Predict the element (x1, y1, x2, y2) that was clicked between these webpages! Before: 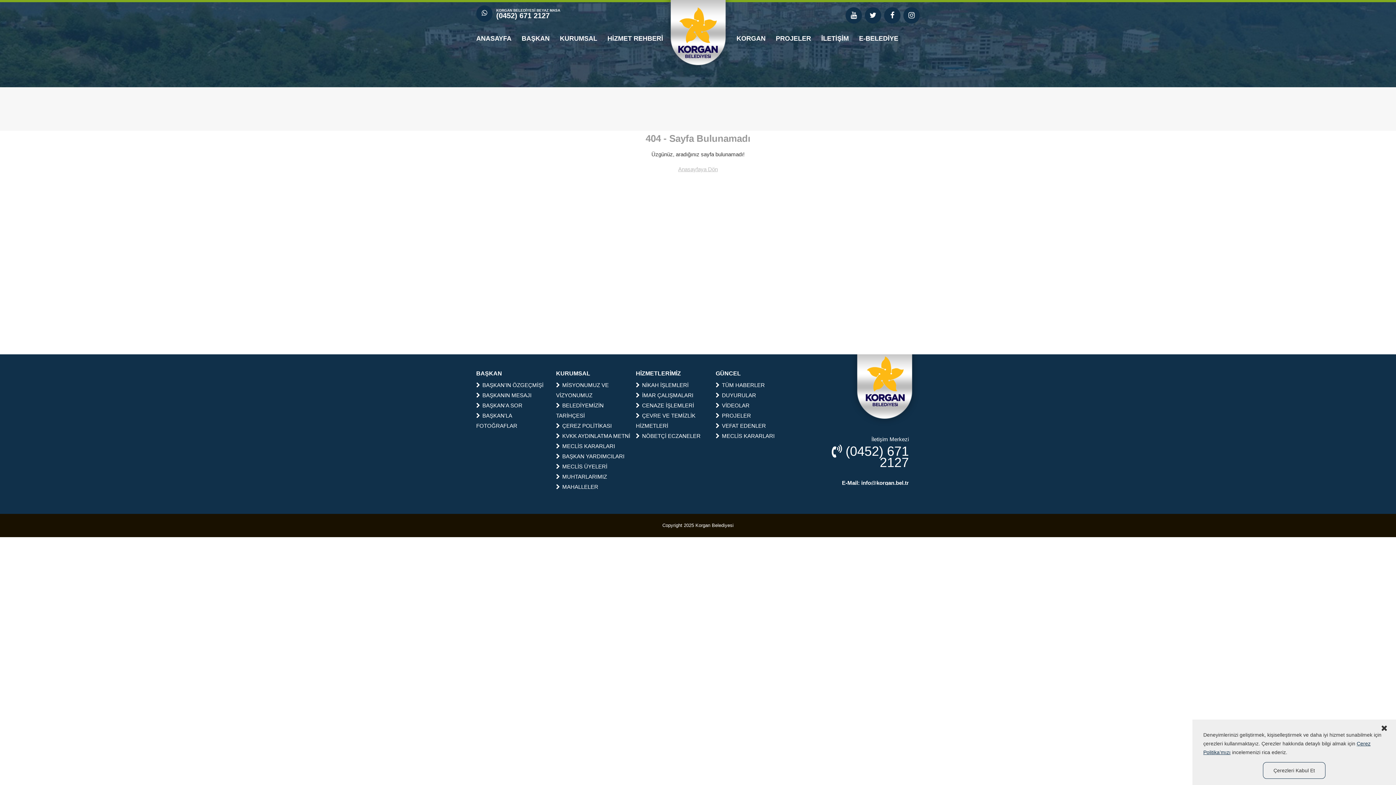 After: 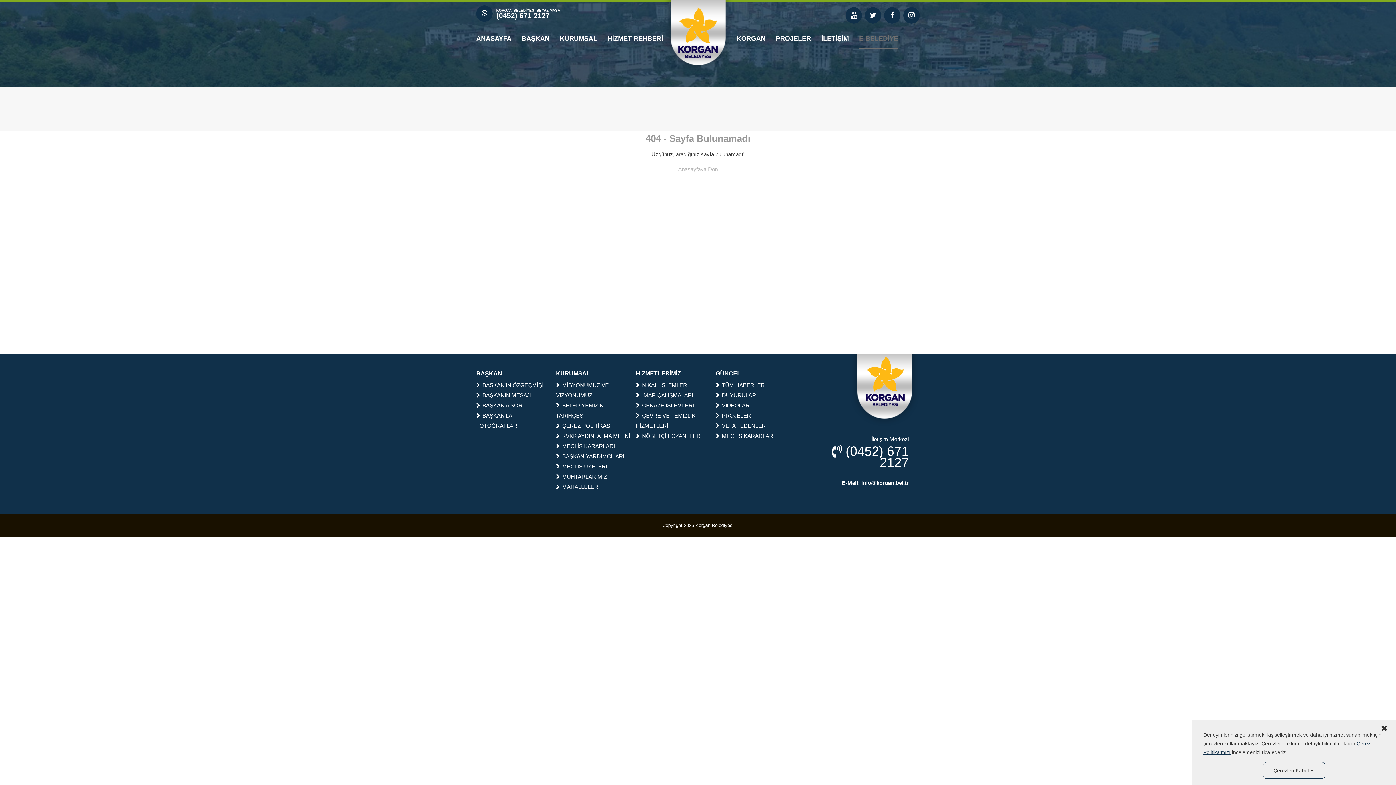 Action: label: E-BELEDİYE bbox: (854, 29, 903, 48)